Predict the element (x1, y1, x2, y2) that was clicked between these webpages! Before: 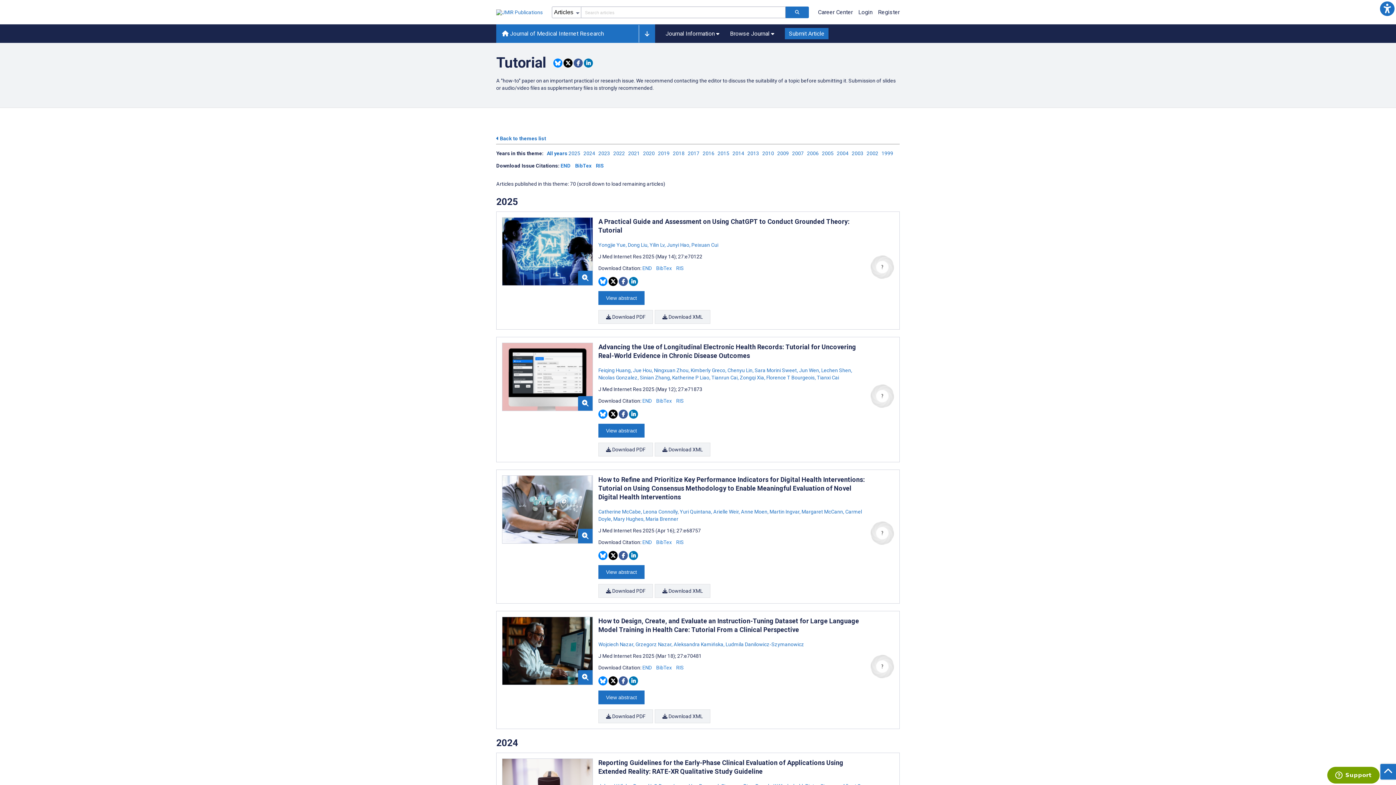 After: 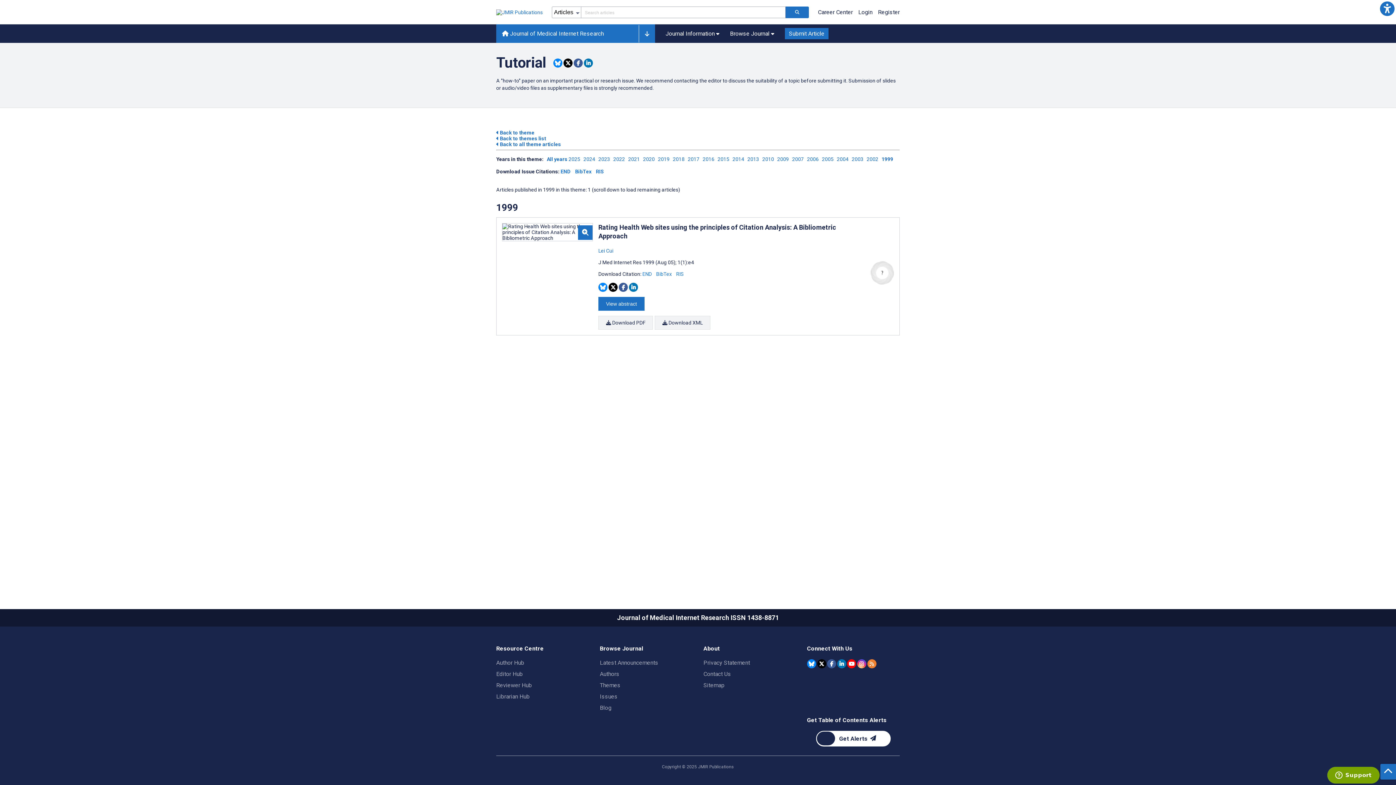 Action: bbox: (881, 150, 895, 156) label: 'Link to ' + year + ' theme'